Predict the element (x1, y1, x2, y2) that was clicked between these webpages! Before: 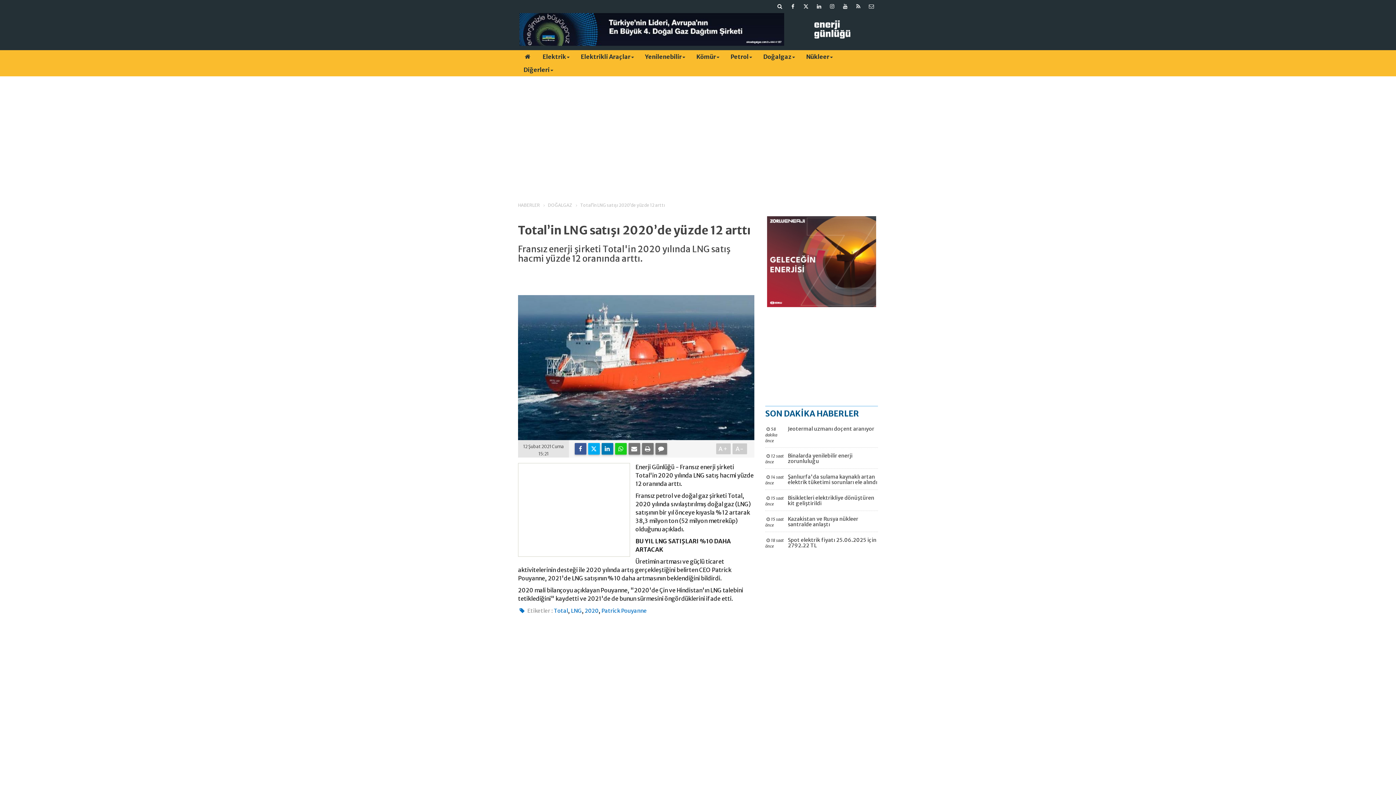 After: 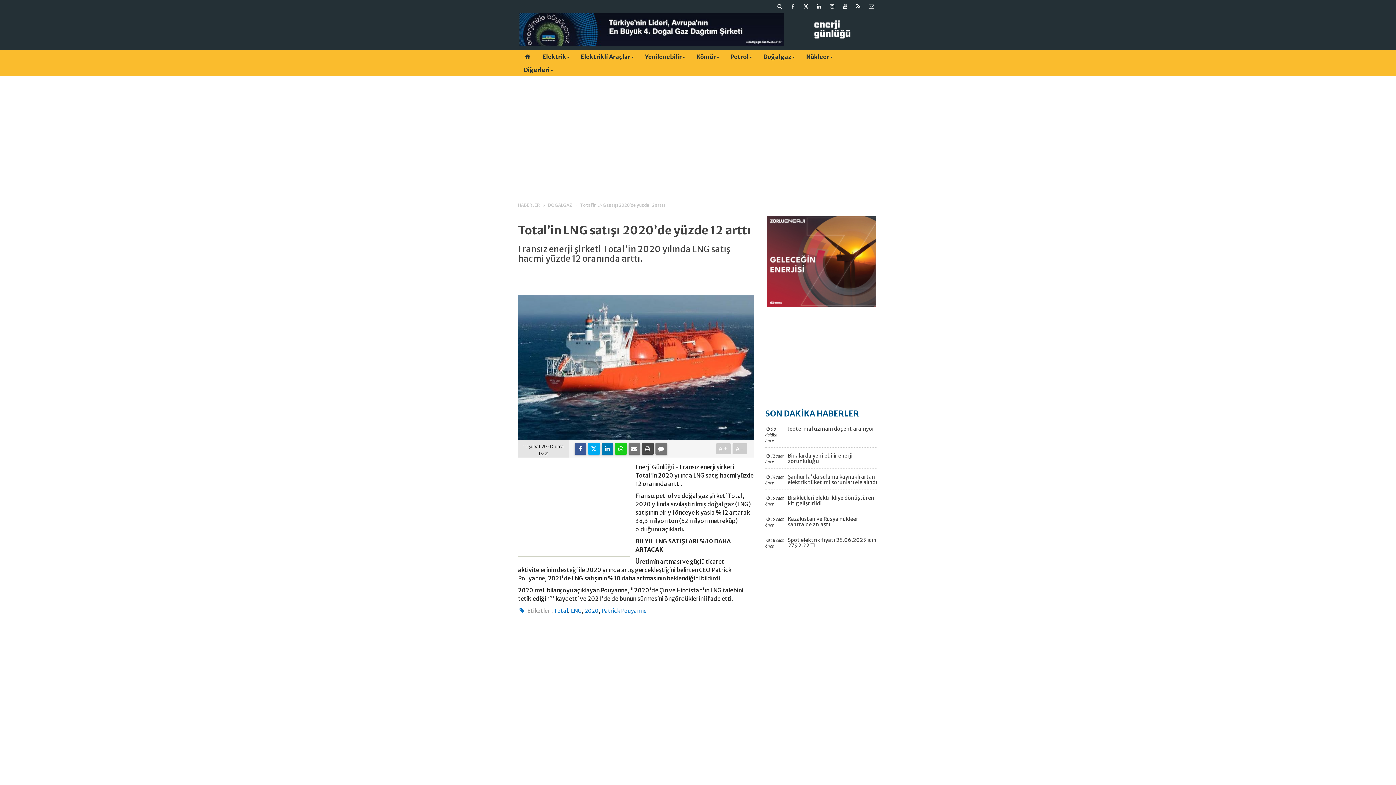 Action: bbox: (642, 443, 653, 454)